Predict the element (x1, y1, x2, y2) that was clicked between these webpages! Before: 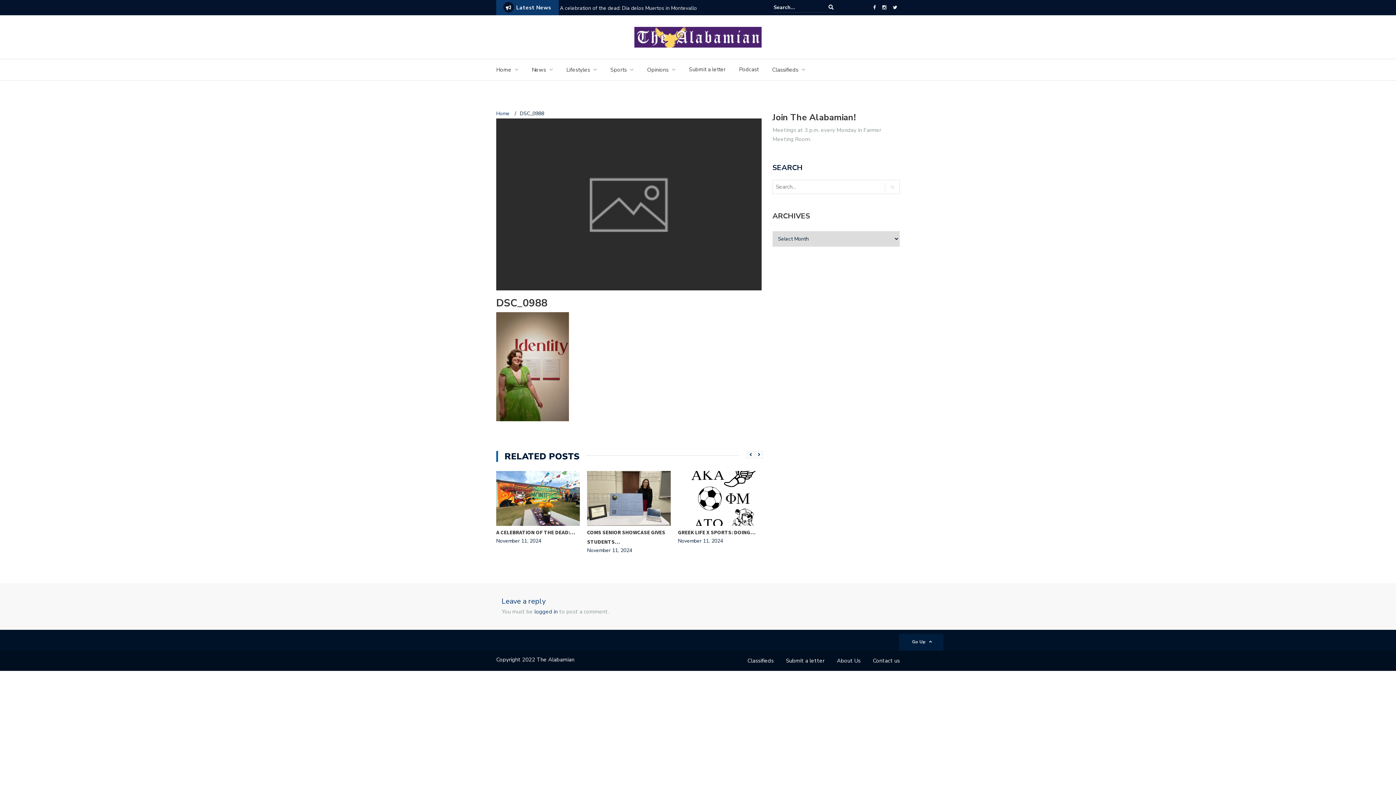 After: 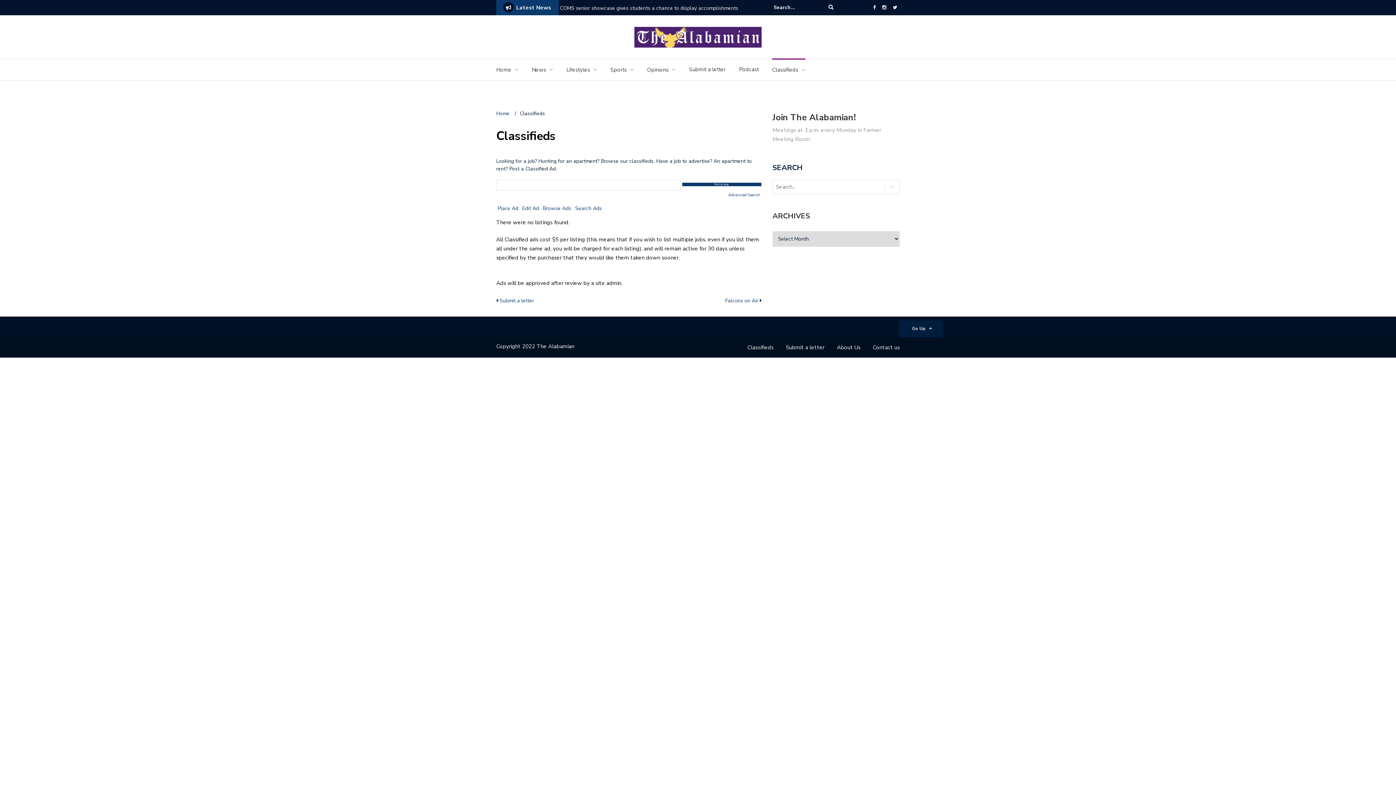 Action: bbox: (747, 657, 773, 664) label: Classifieds